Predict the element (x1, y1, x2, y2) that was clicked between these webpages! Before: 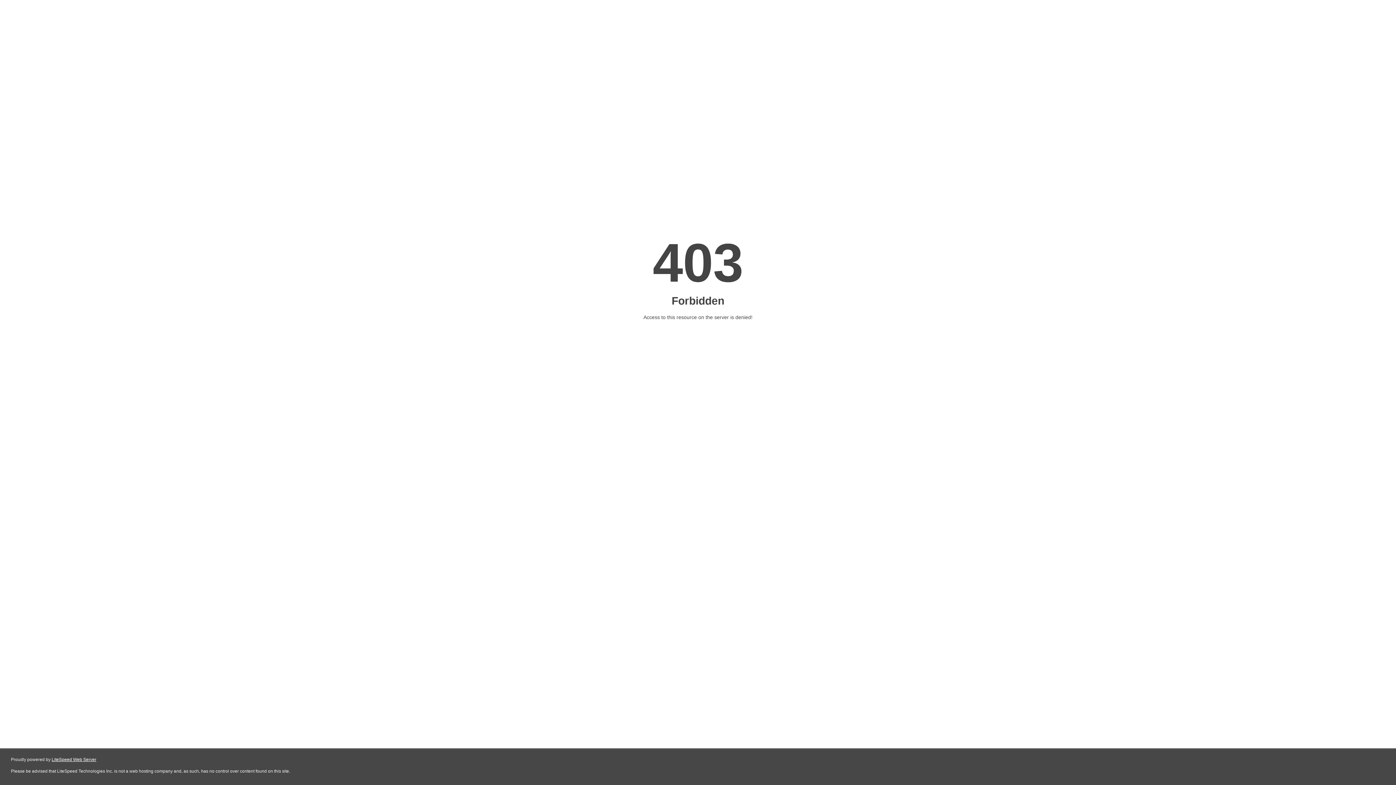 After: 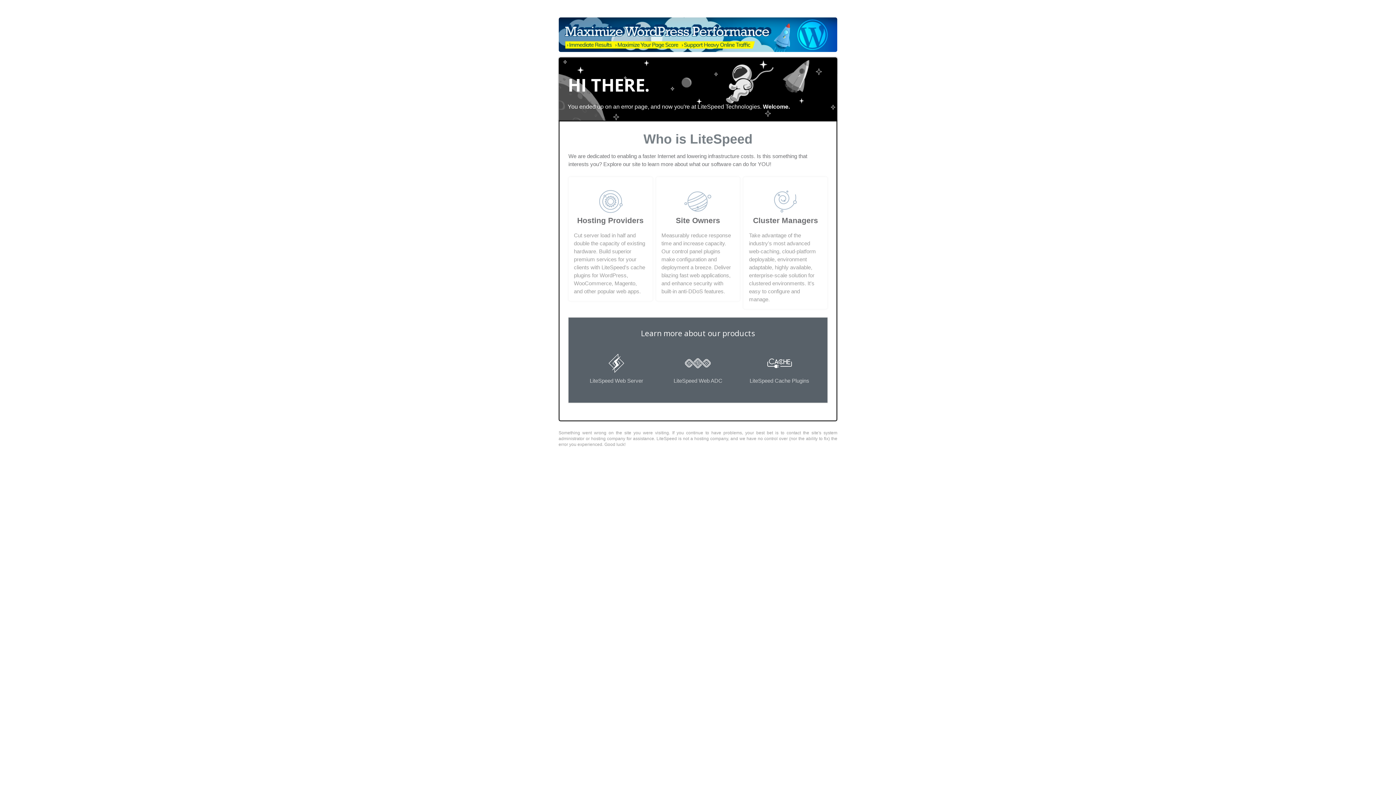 Action: label: LiteSpeed Web Server bbox: (51, 757, 96, 762)